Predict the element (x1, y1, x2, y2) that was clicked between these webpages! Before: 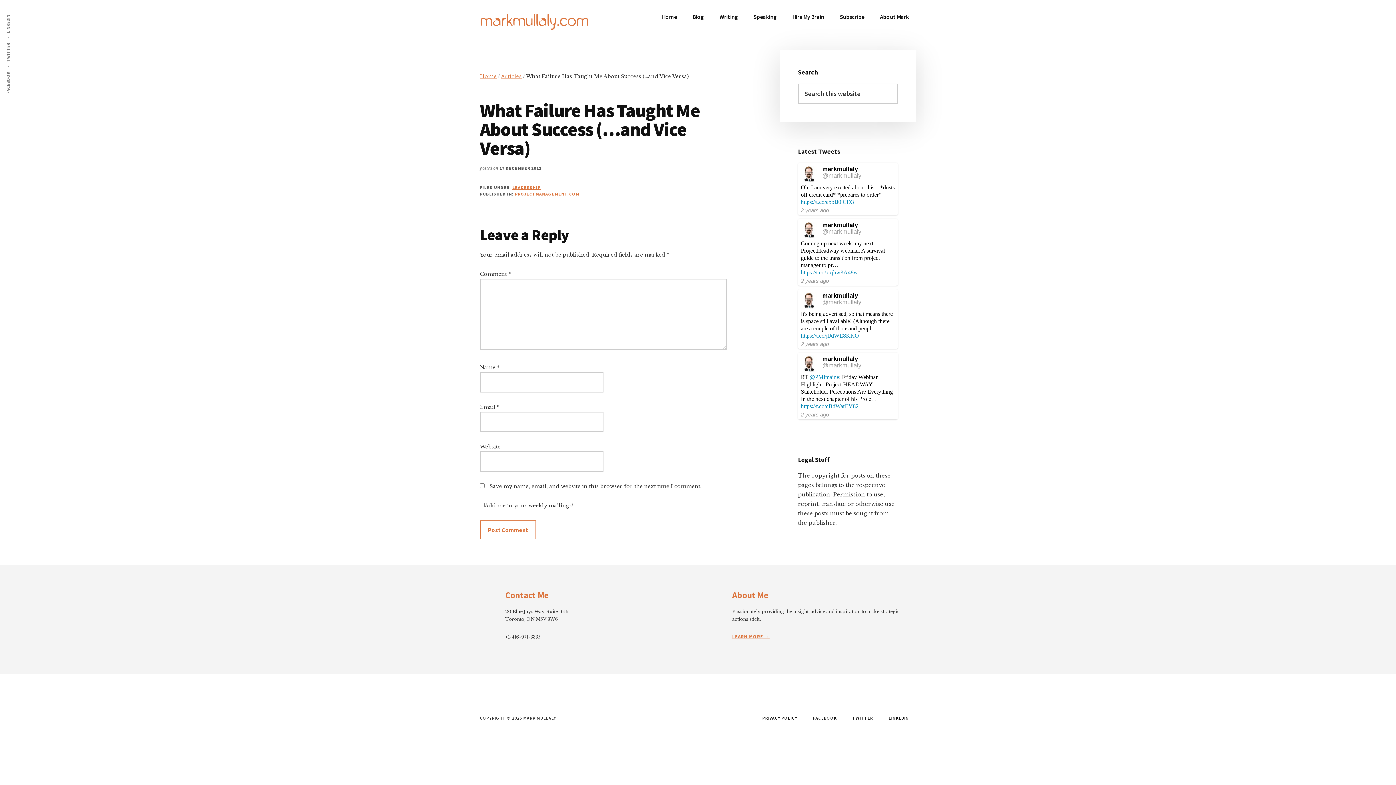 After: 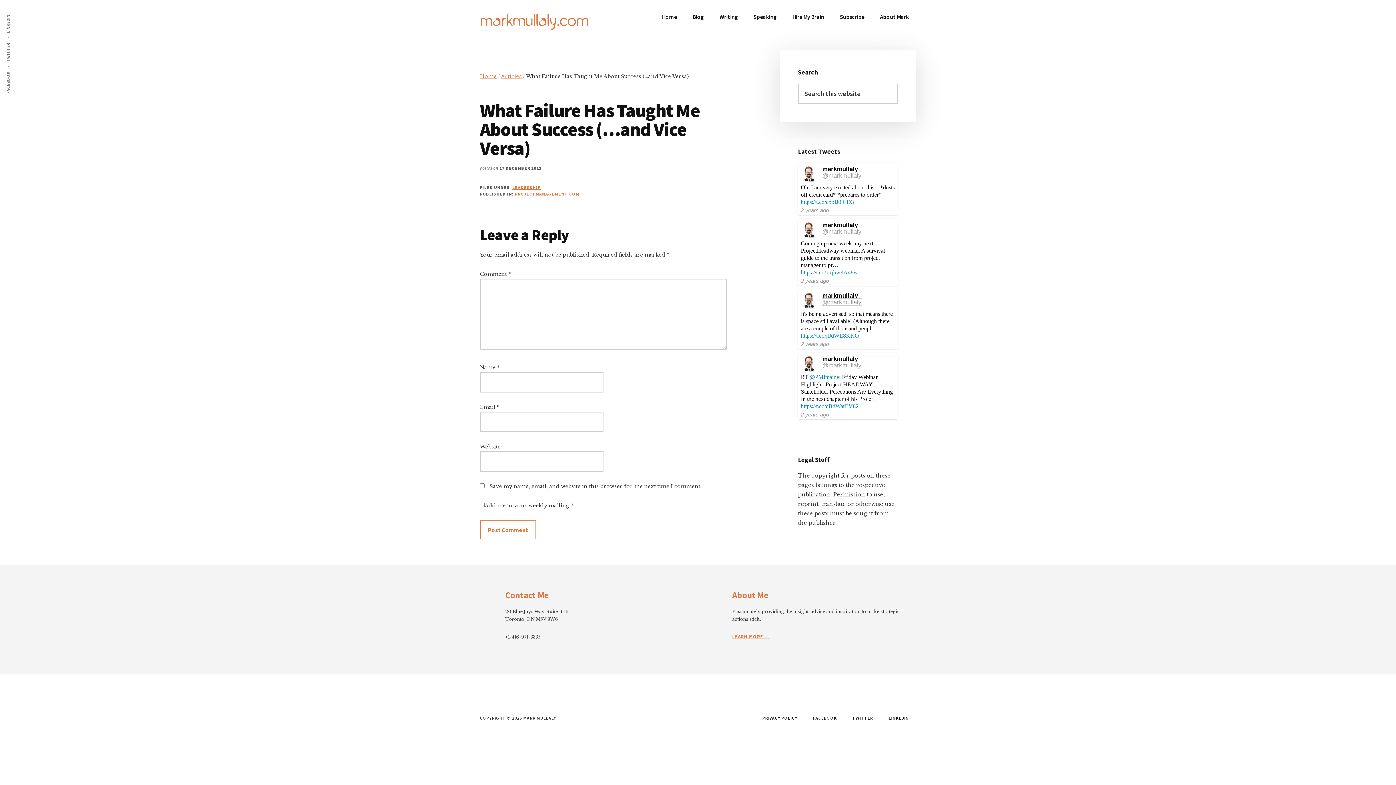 Action: label: @markmullaly bbox: (822, 298, 861, 305)